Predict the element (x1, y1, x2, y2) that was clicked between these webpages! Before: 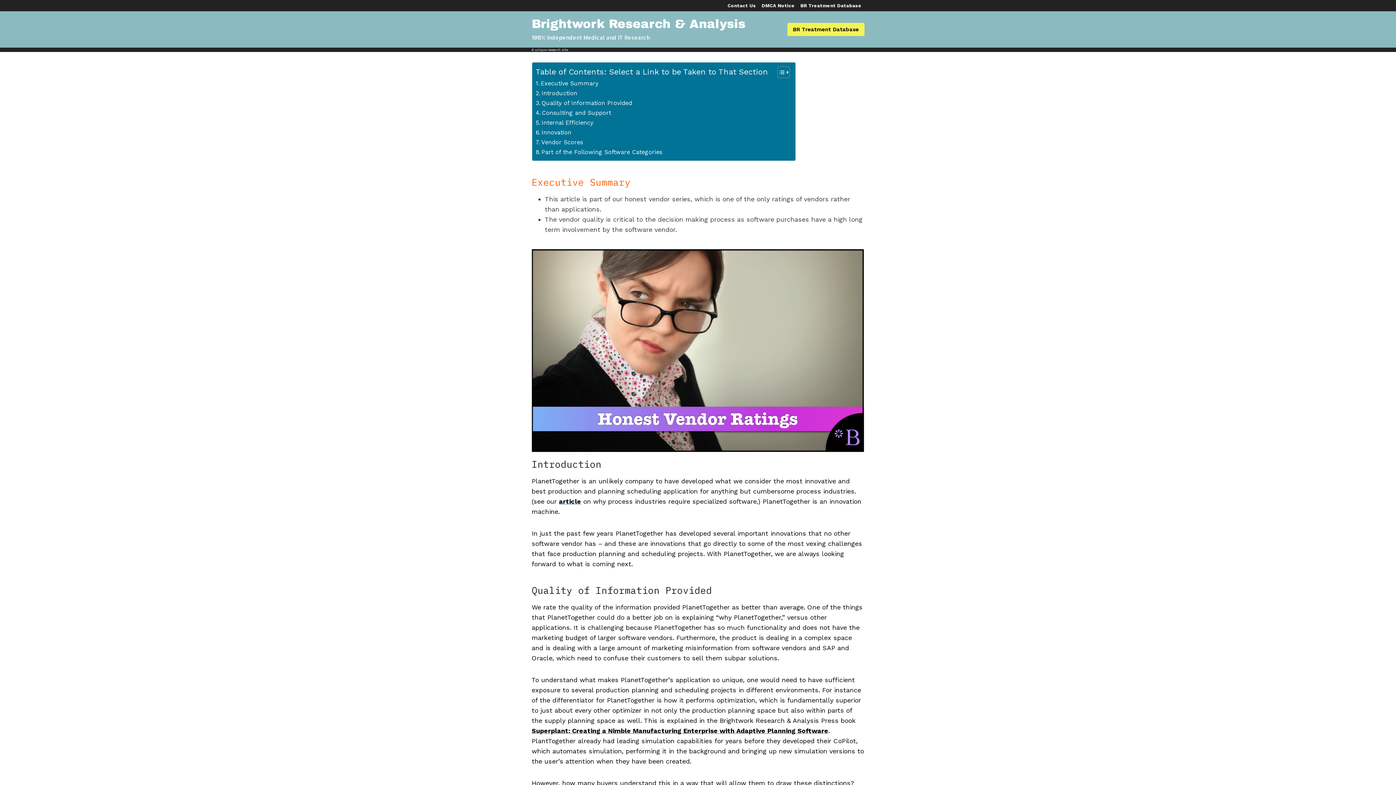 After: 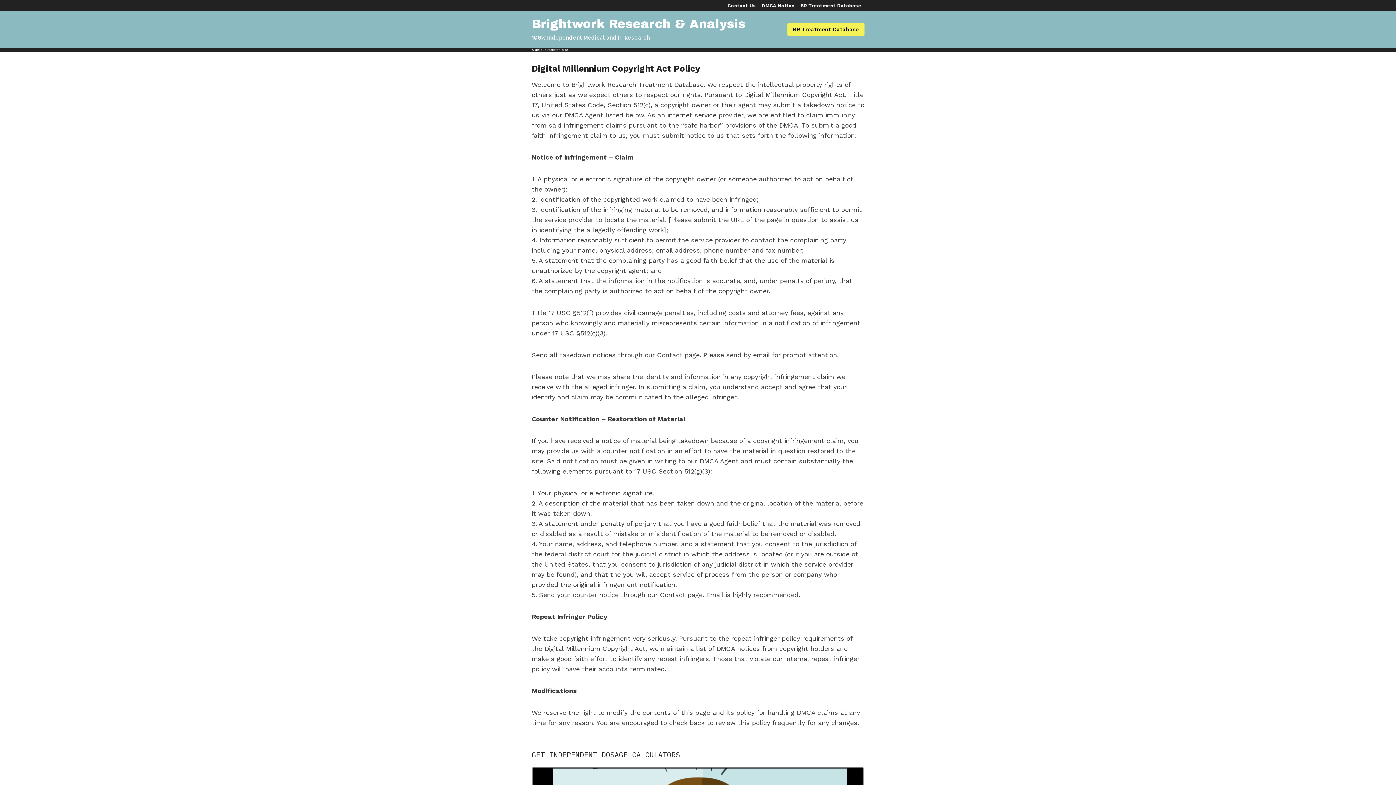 Action: label: DMCA Notice bbox: (759, 0, 797, 11)